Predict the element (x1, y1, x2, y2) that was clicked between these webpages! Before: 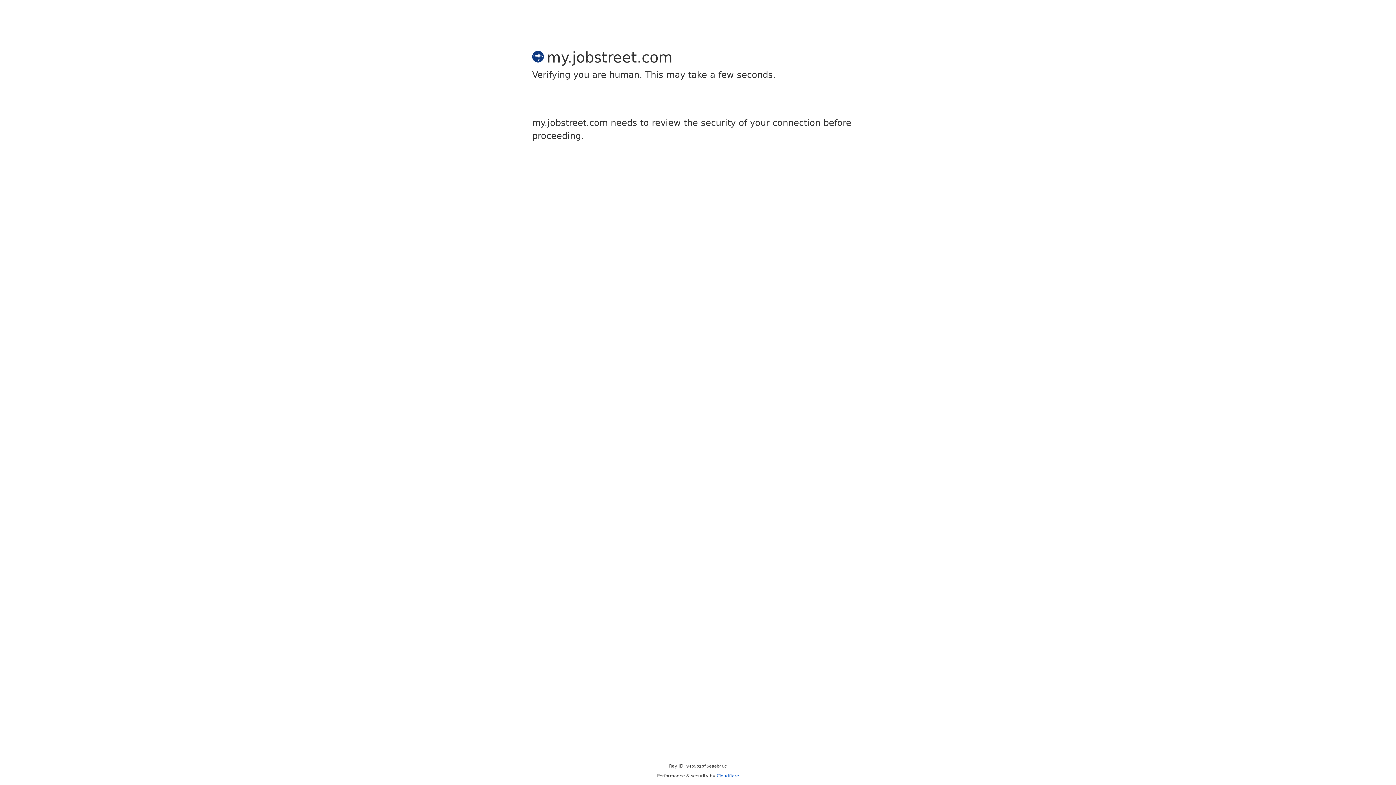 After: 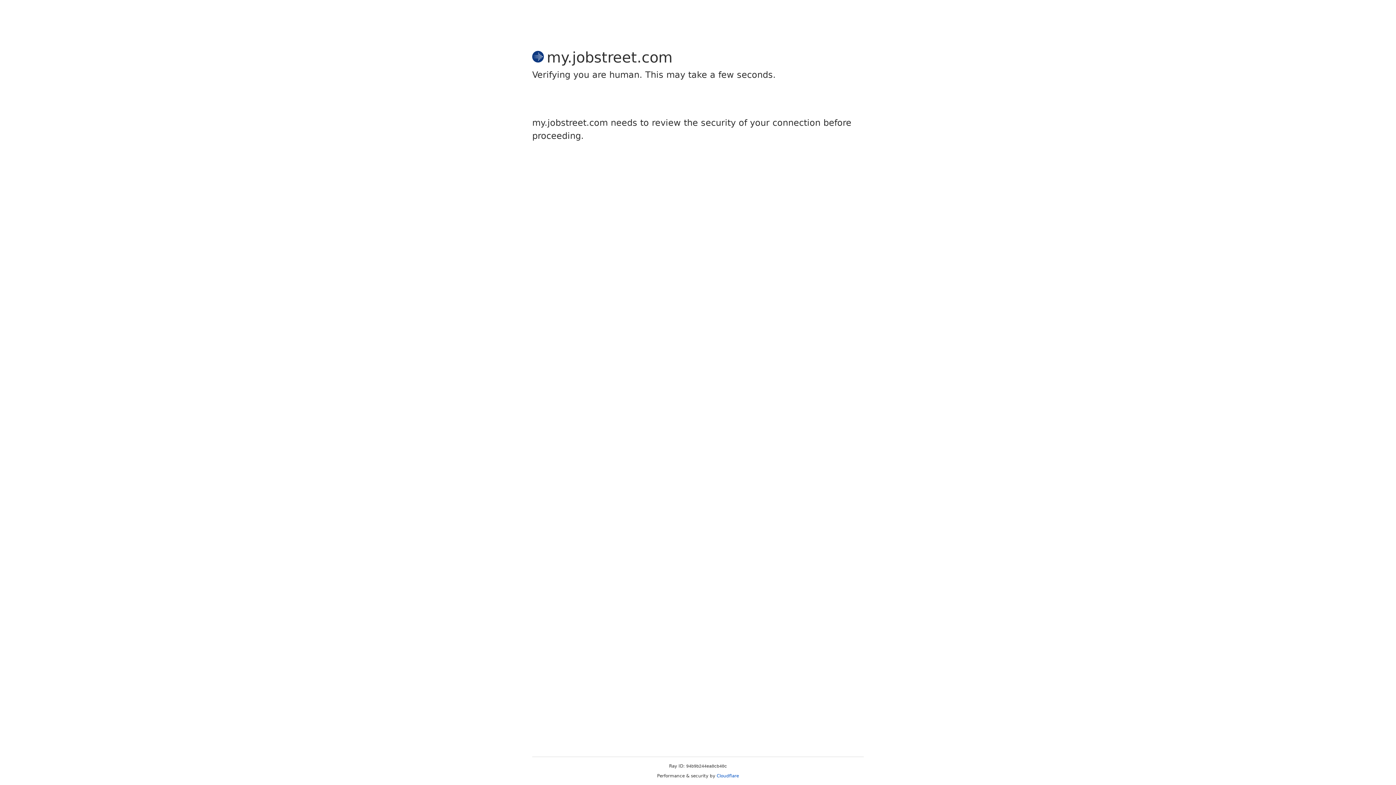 Action: label: Cloudflare bbox: (716, 773, 739, 778)